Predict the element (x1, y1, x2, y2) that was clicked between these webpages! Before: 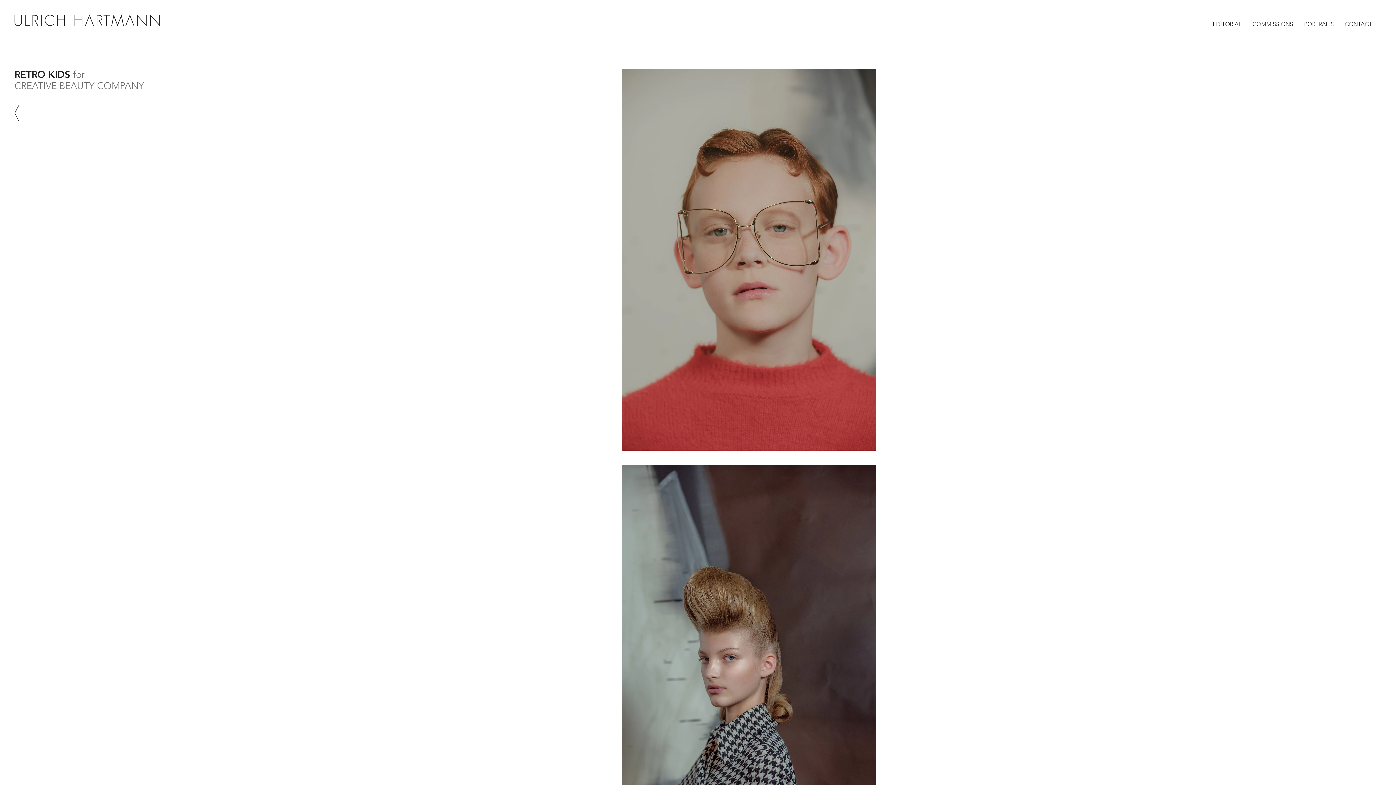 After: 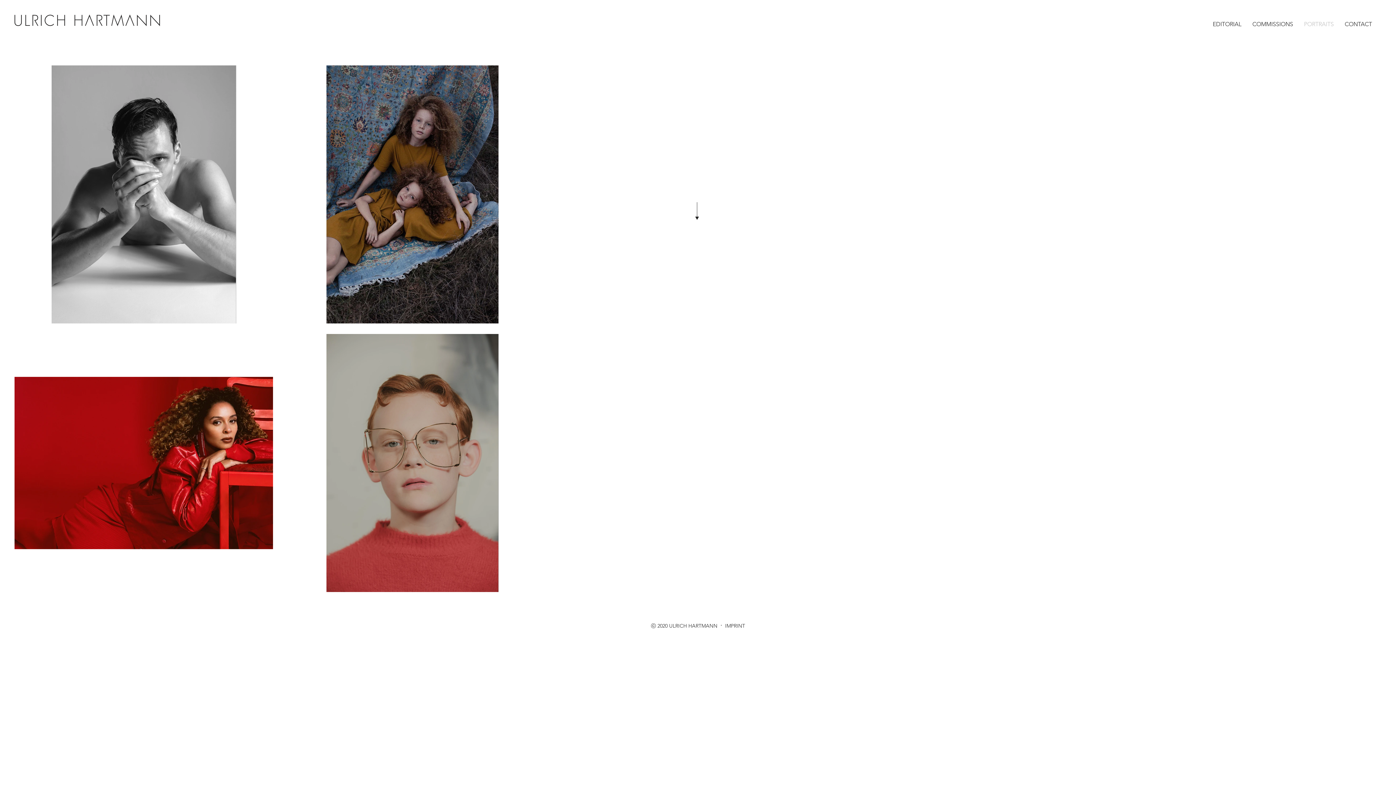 Action: bbox: (14, 105, 18, 121)